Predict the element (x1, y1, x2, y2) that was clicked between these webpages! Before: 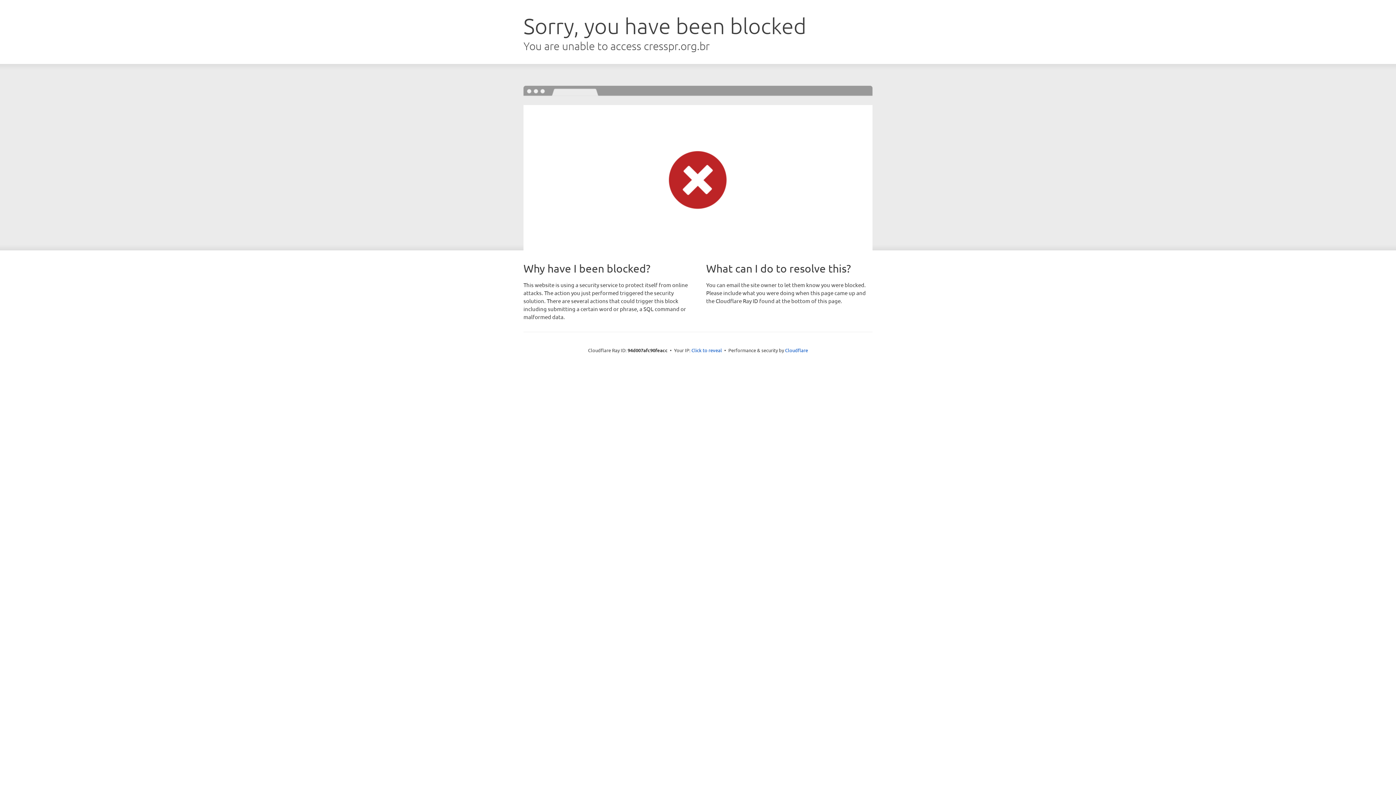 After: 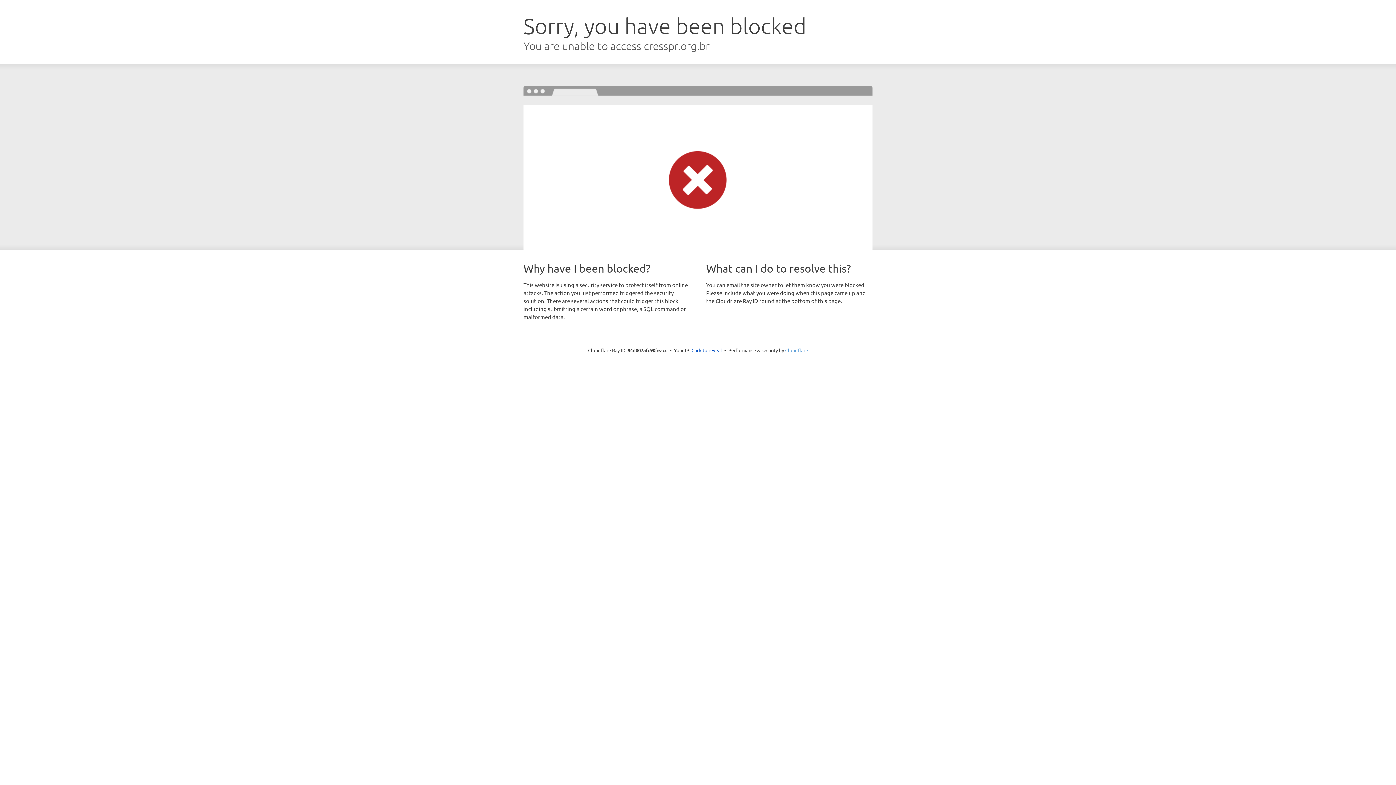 Action: label: Cloudflare bbox: (785, 347, 808, 353)